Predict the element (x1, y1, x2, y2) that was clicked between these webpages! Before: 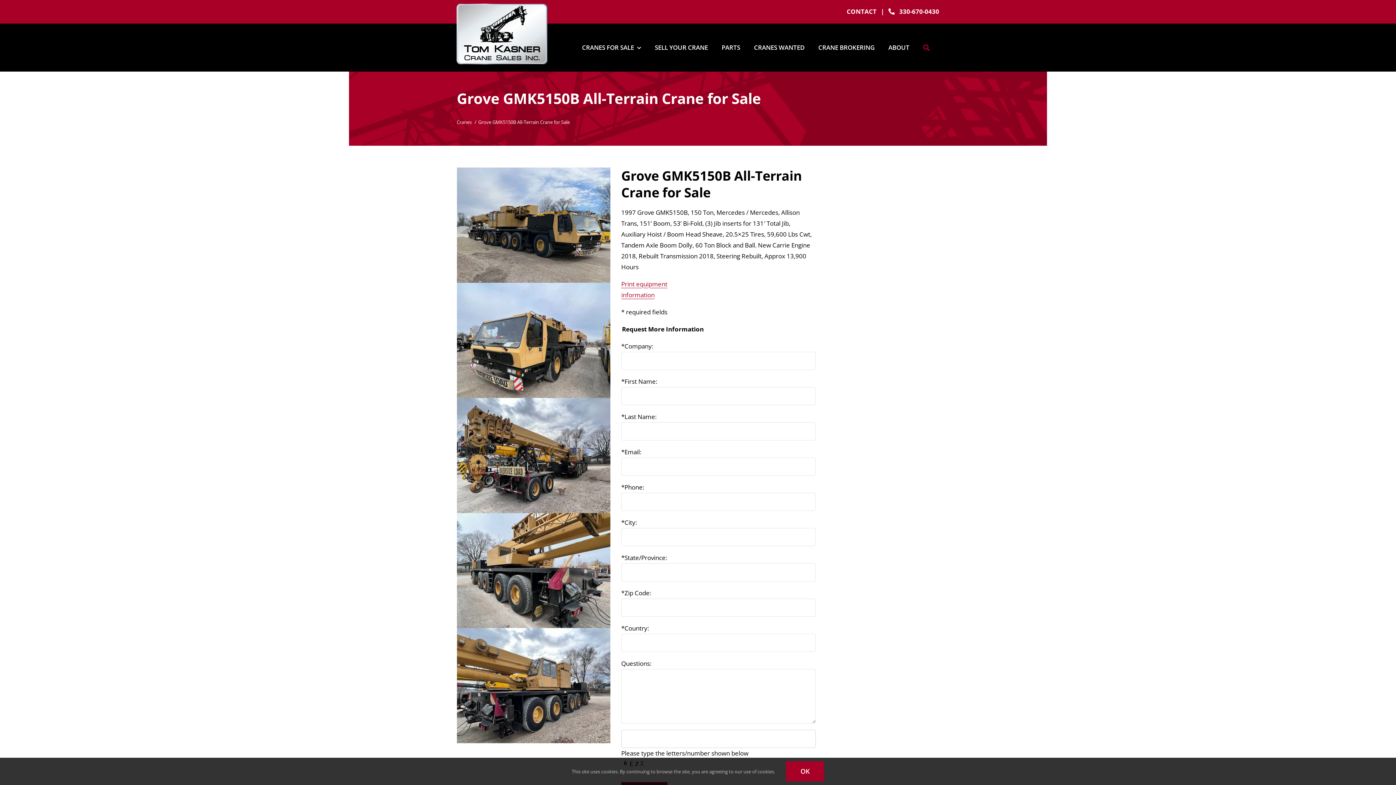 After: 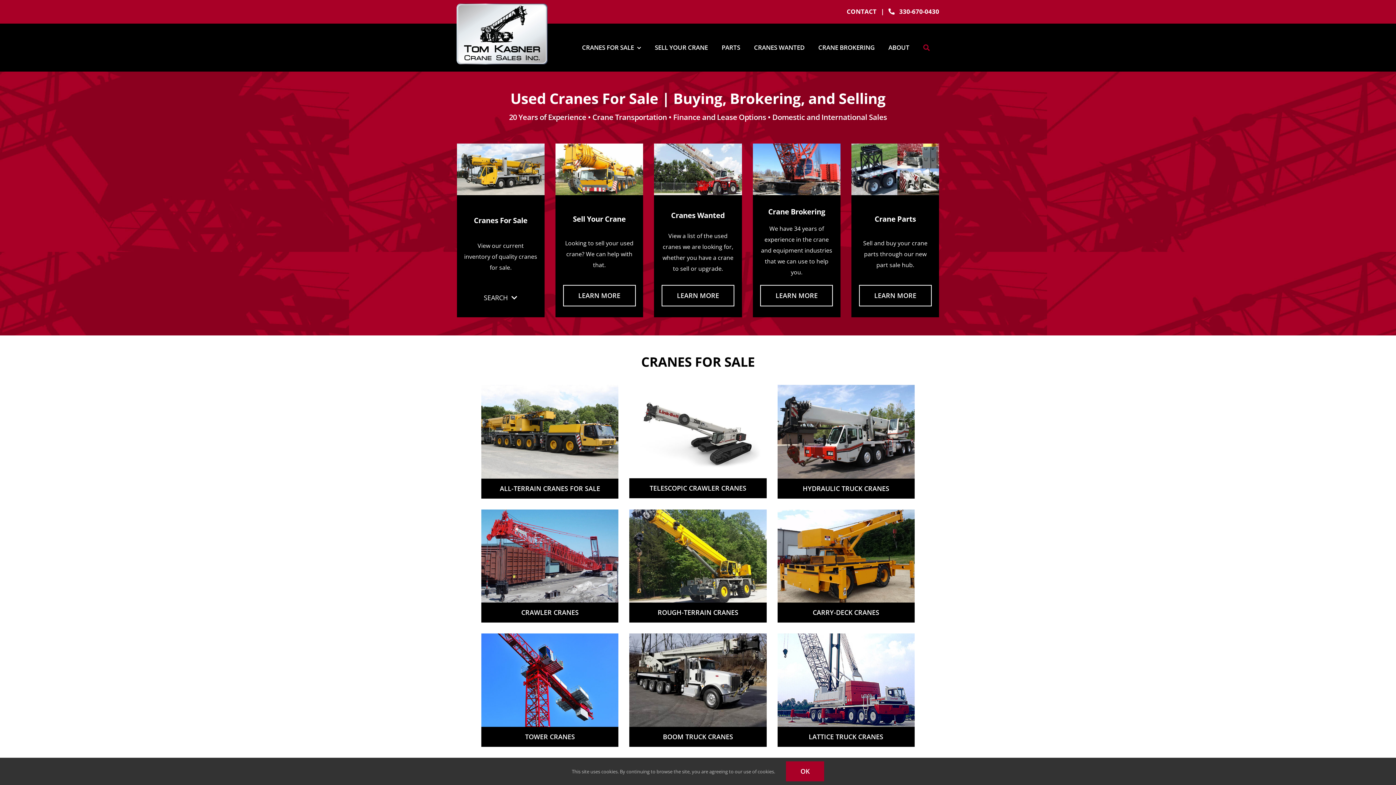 Action: label: tk-cranes-logo@x2 bbox: (456, 2, 547, 10)